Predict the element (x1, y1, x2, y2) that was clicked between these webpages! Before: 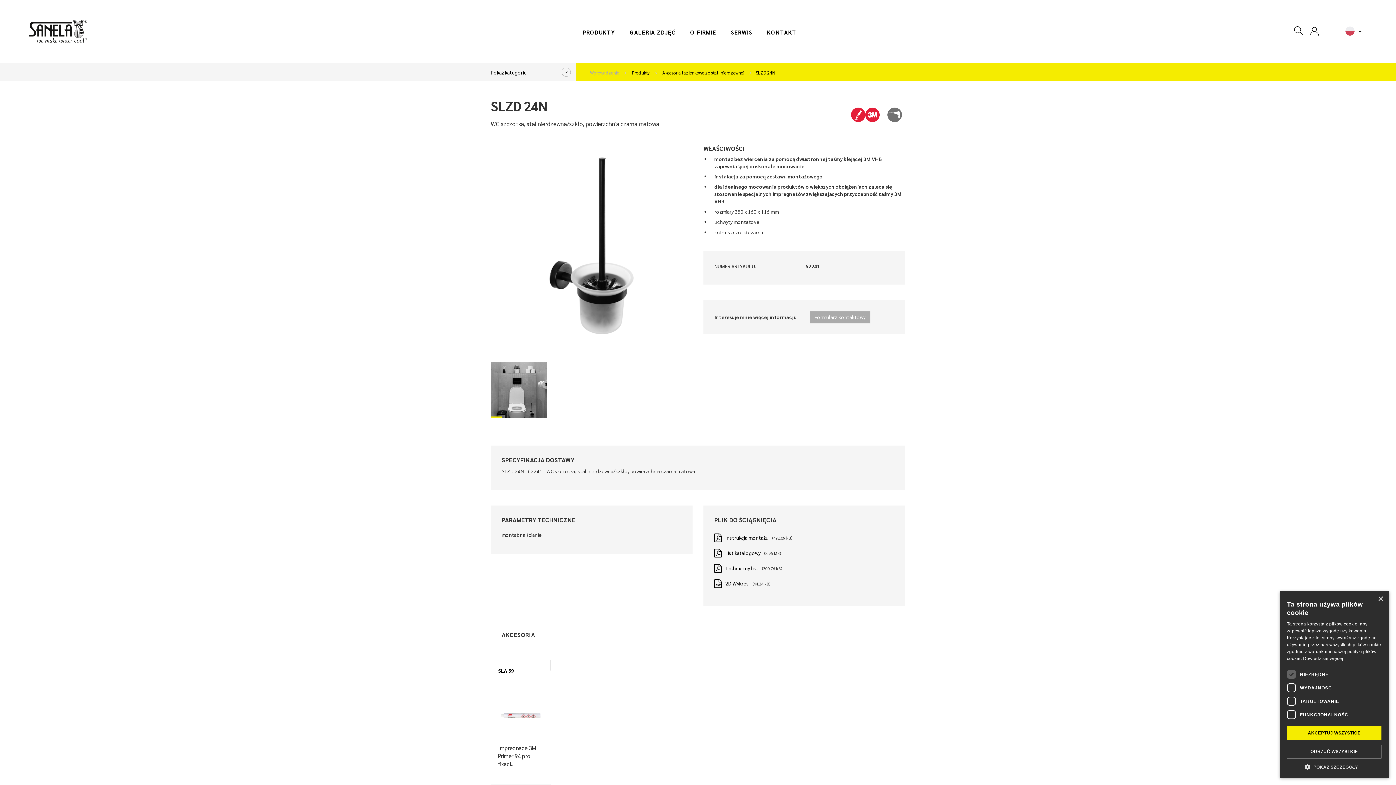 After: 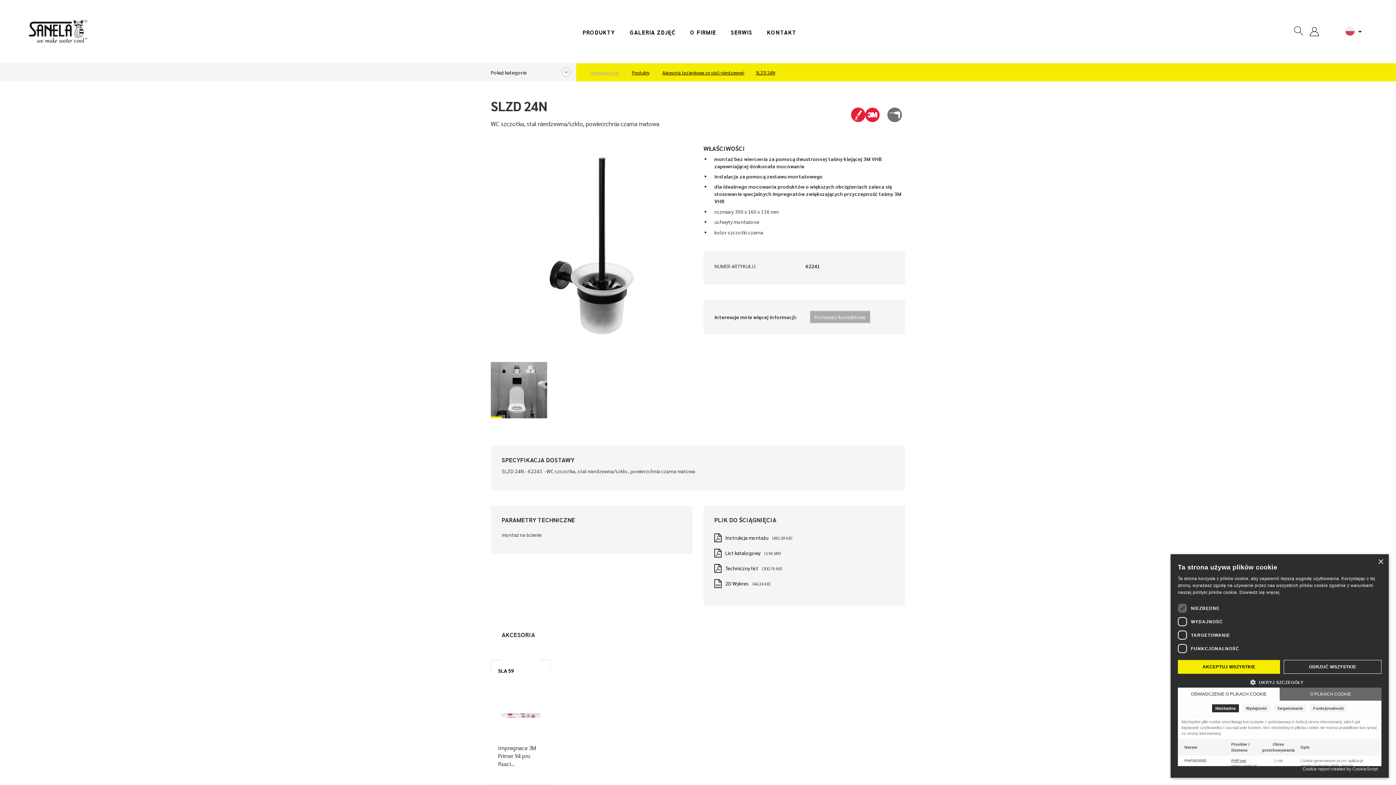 Action: bbox: (1287, 763, 1381, 770) label:  POKAŻ SZCZEGÓŁY